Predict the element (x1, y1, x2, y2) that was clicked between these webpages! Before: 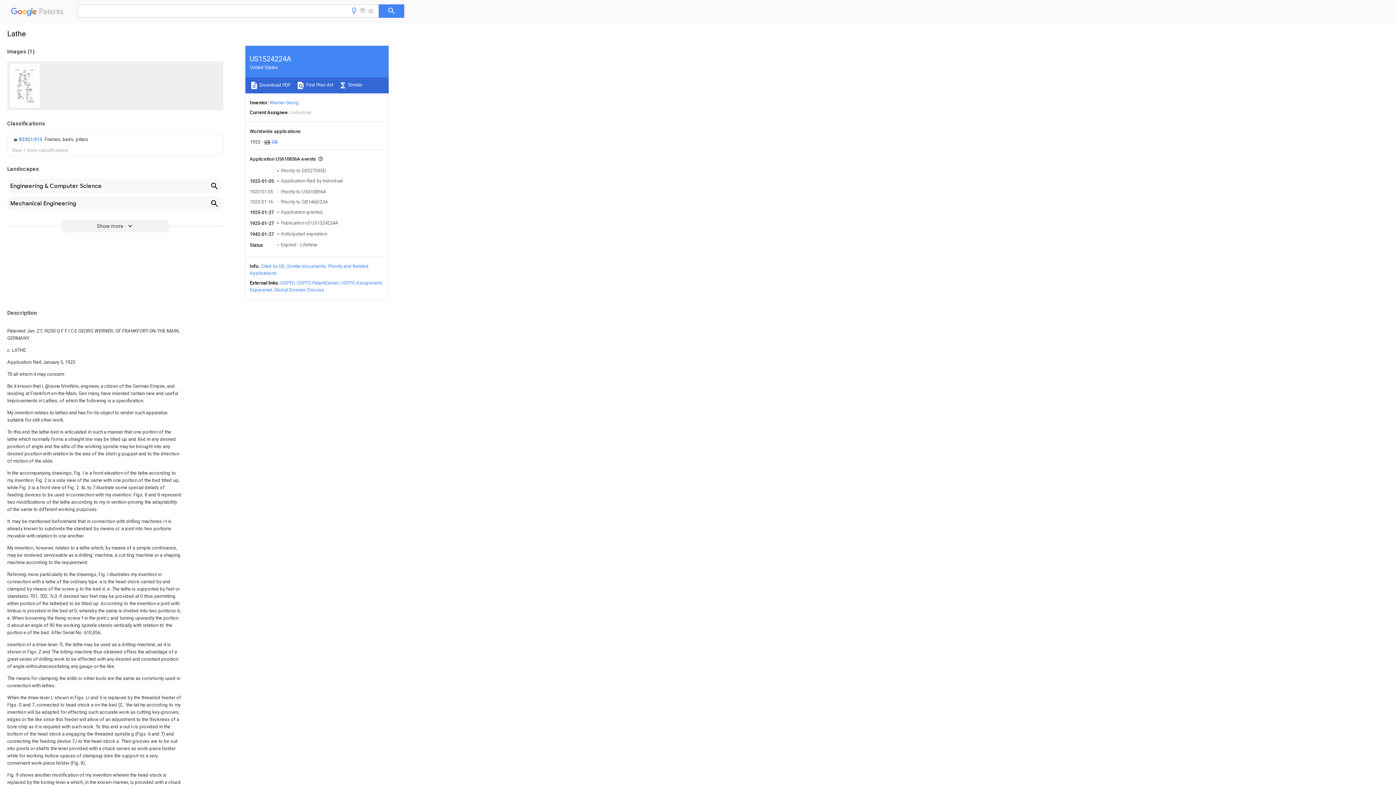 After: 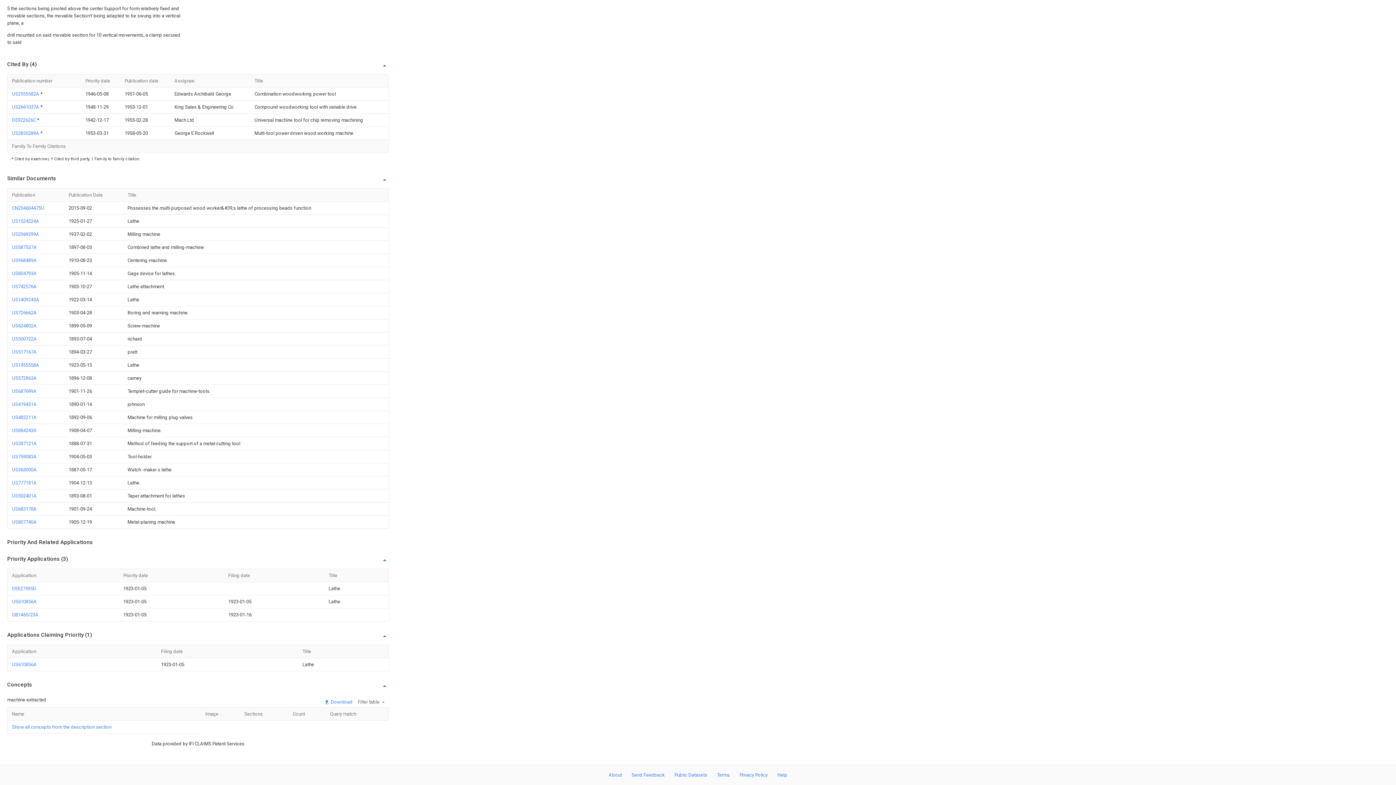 Action: bbox: (286, 263, 326, 269) label: Similar documents